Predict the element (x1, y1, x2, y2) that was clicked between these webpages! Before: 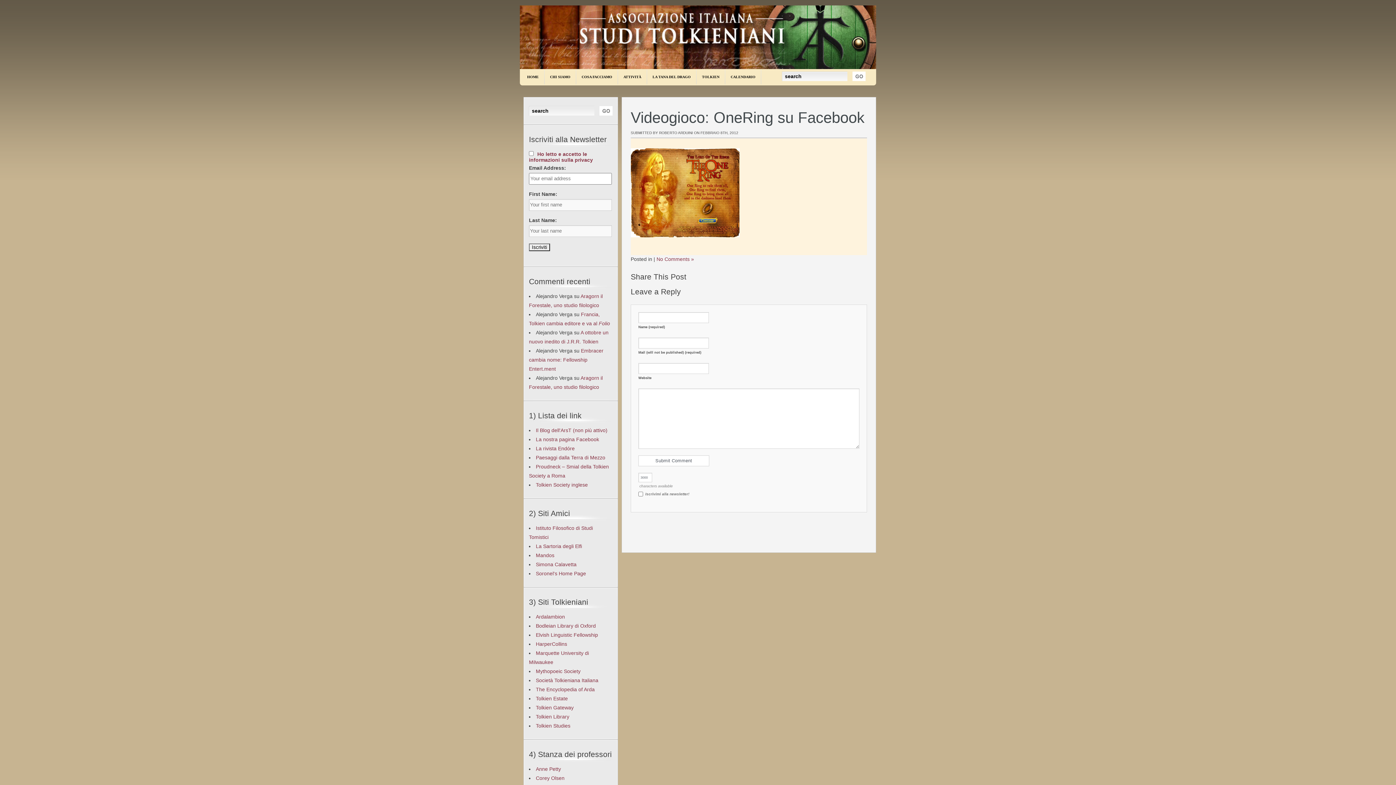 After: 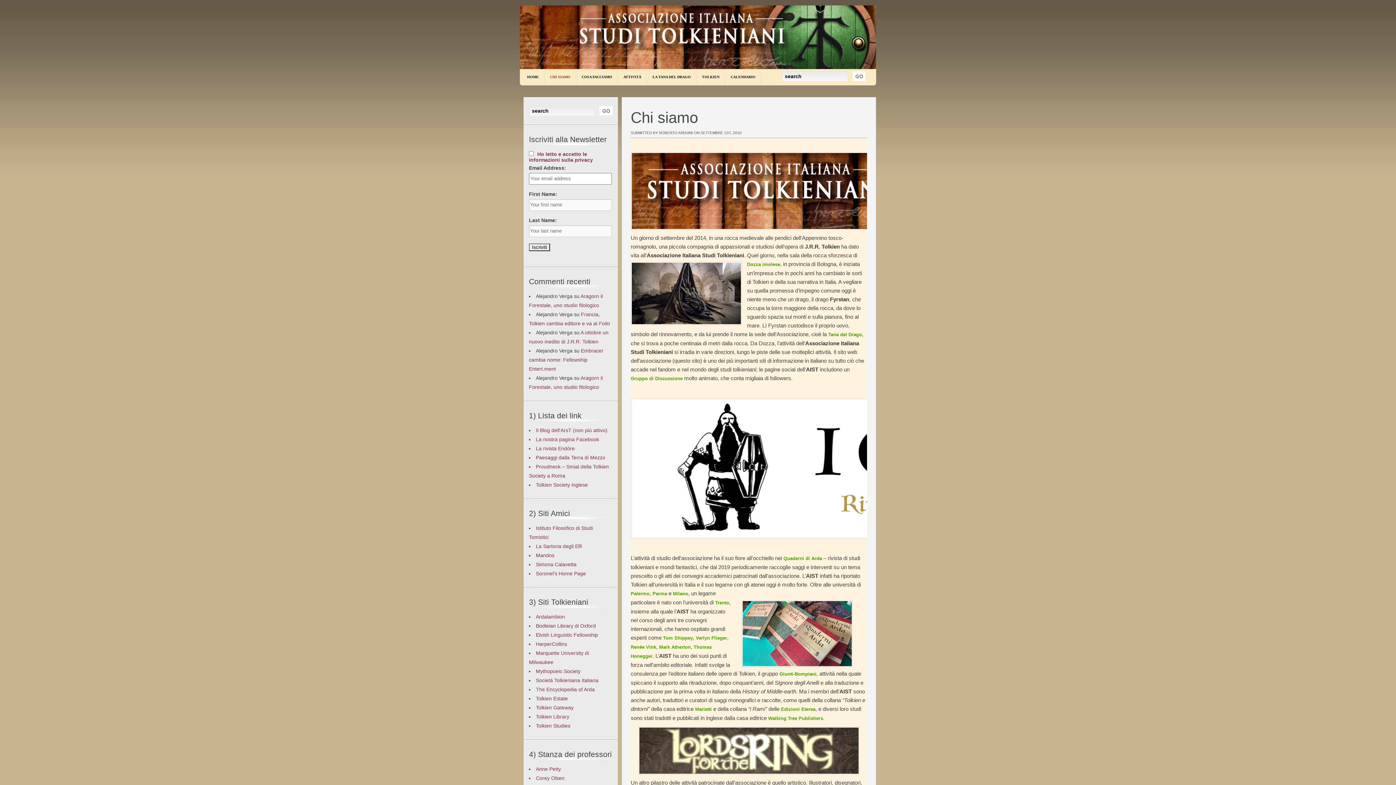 Action: bbox: (544, 69, 576, 93) label: CHI SIAMO